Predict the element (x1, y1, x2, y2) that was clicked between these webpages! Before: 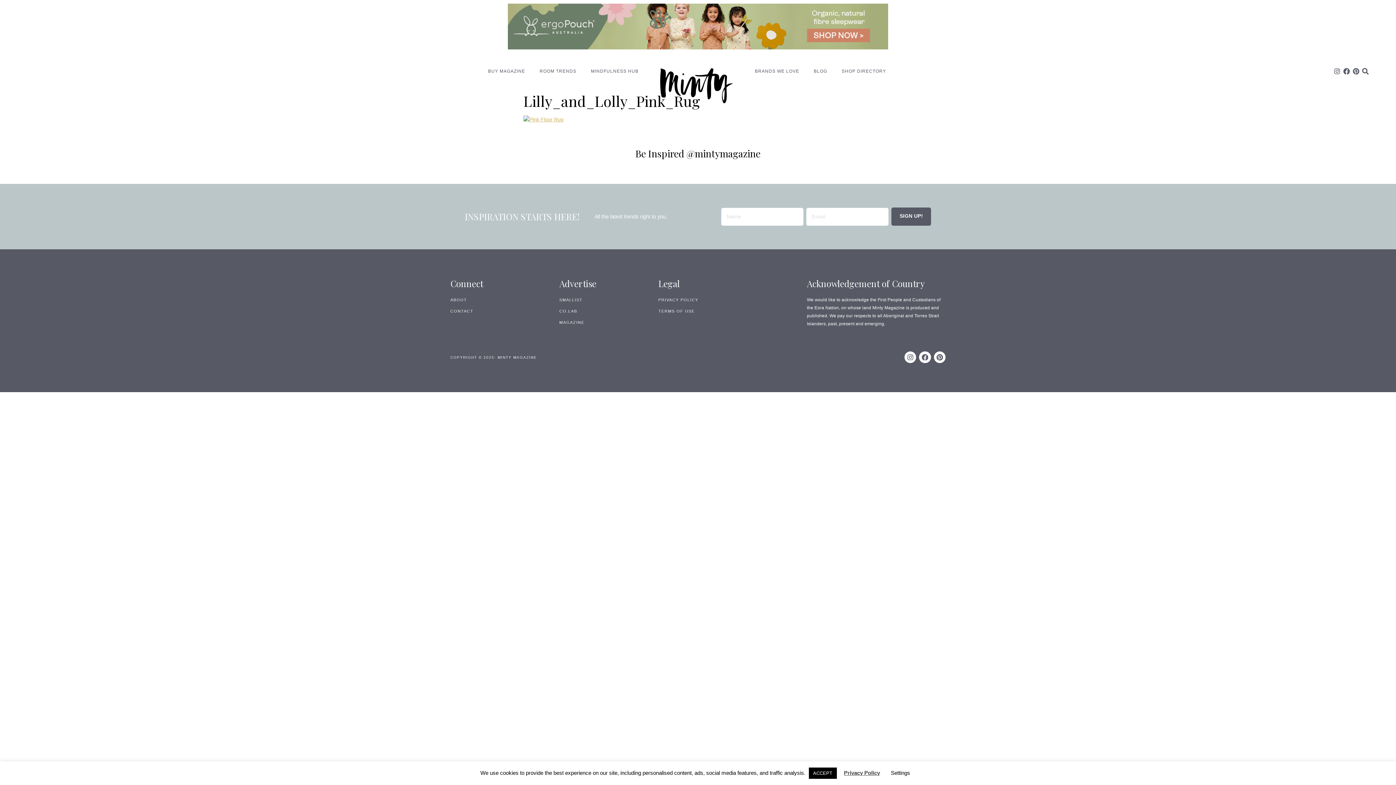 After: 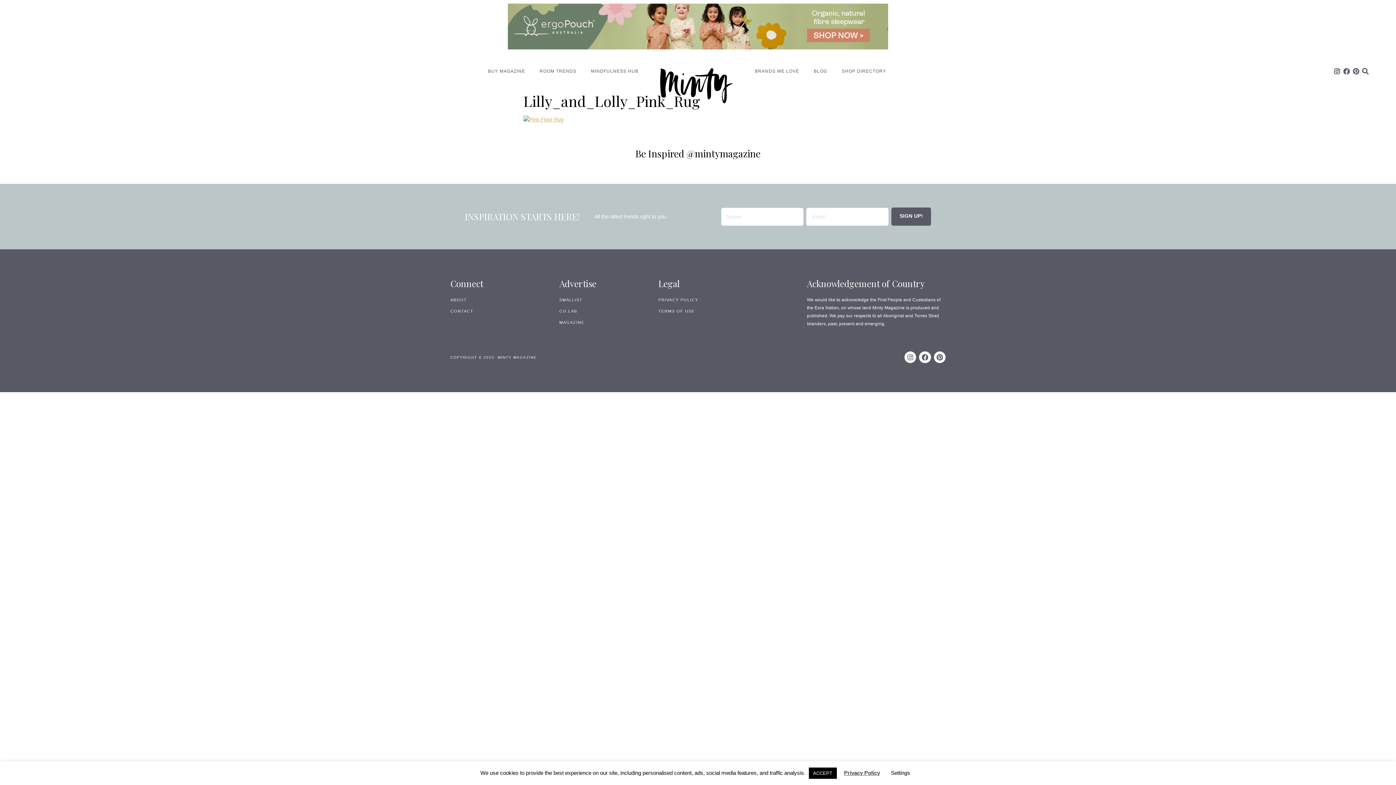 Action: bbox: (1334, 68, 1340, 74) label: Instagram